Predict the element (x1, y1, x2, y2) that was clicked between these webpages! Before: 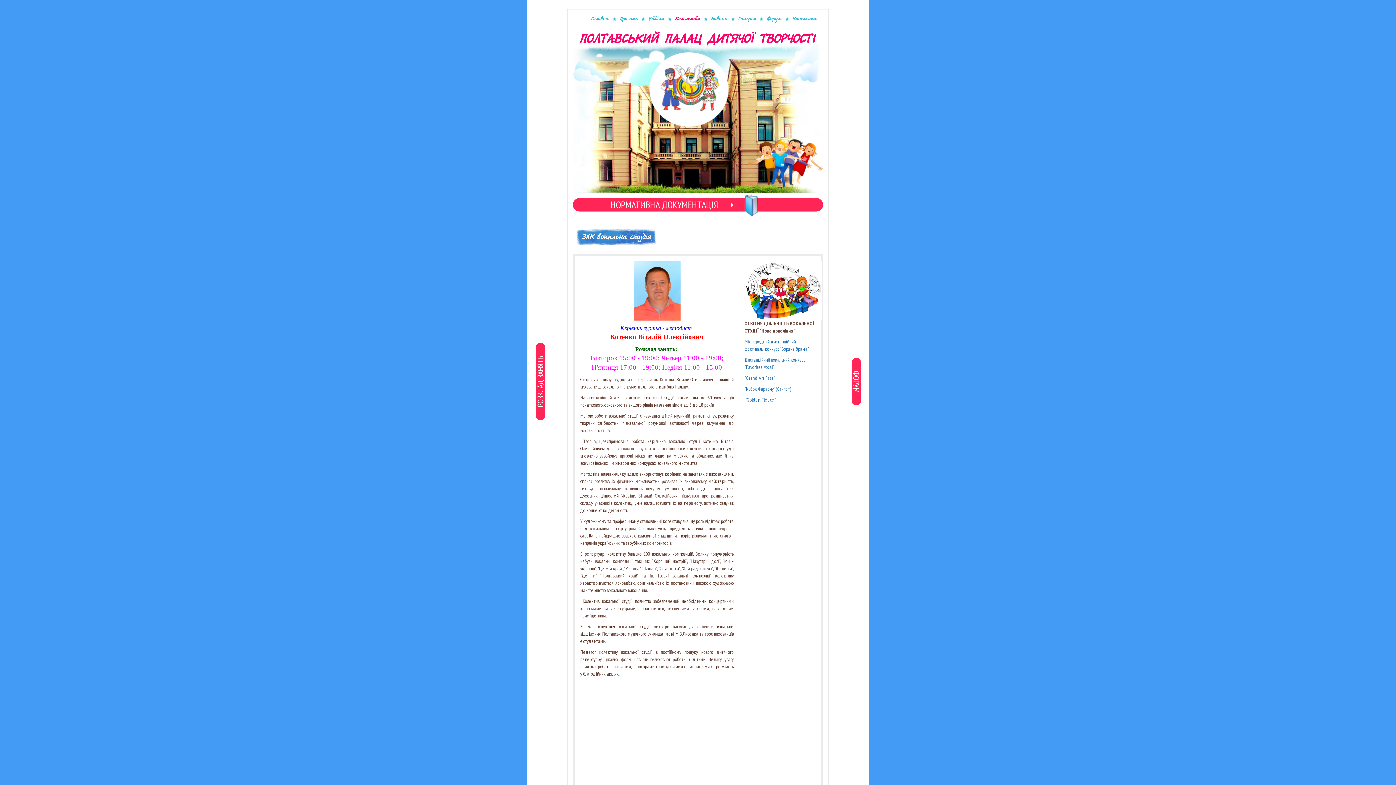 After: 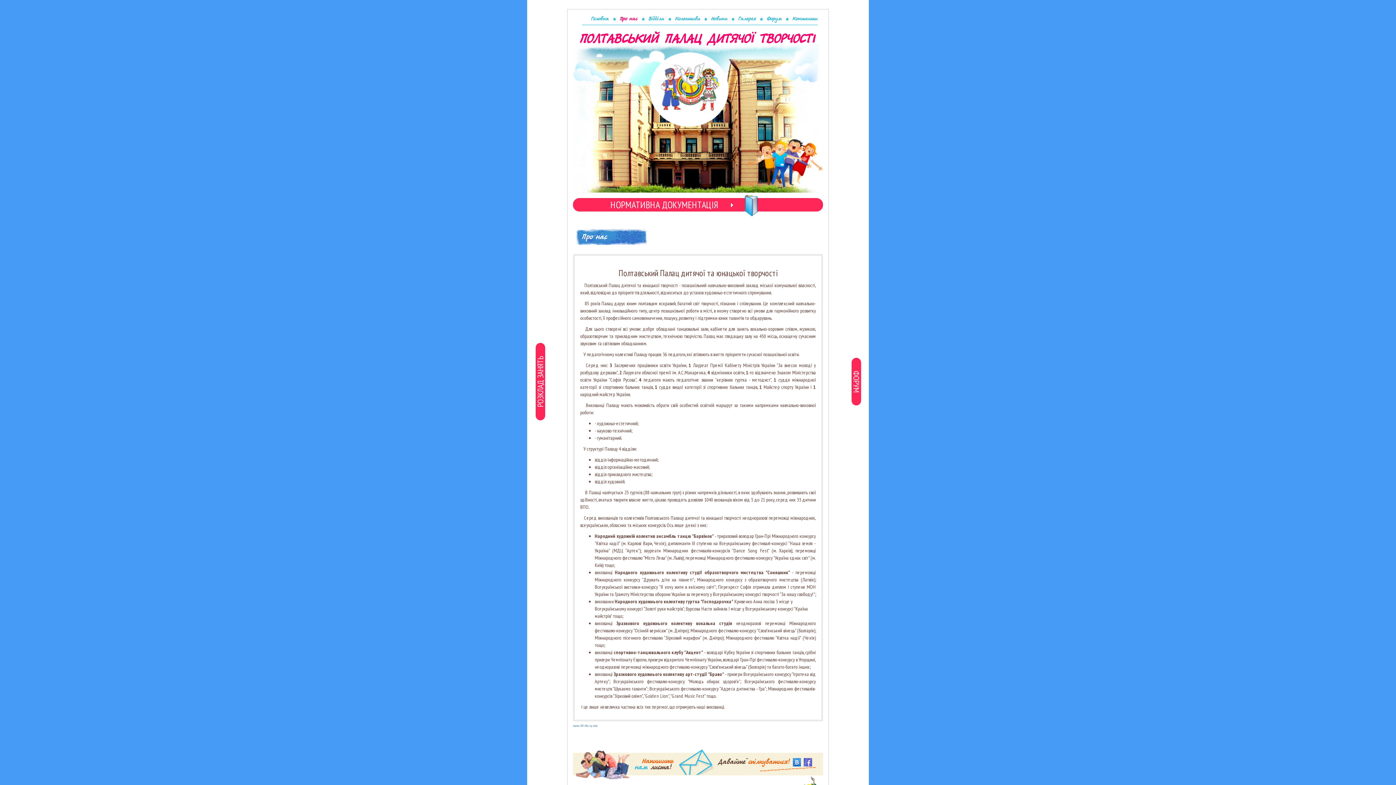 Action: label: Про нас bbox: (620, 16, 637, 22)